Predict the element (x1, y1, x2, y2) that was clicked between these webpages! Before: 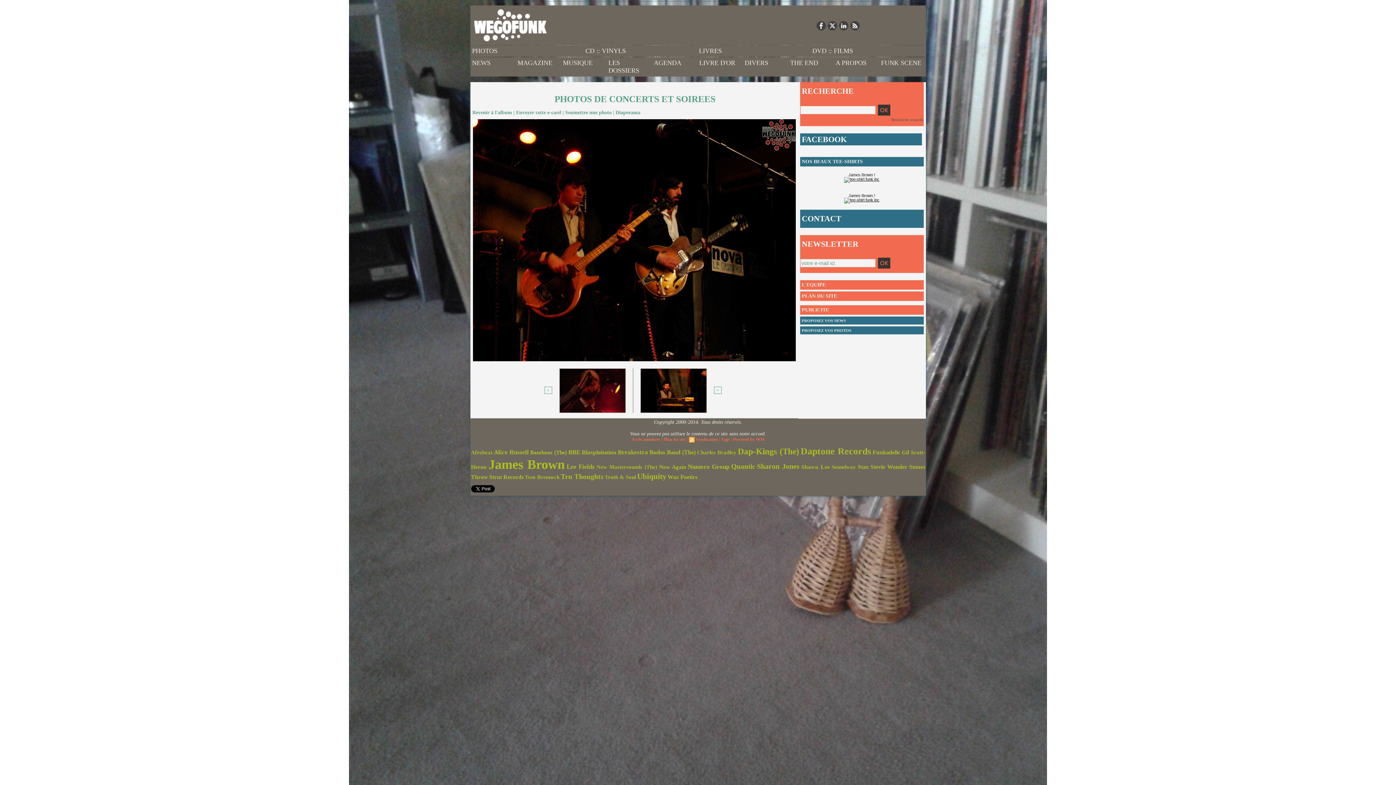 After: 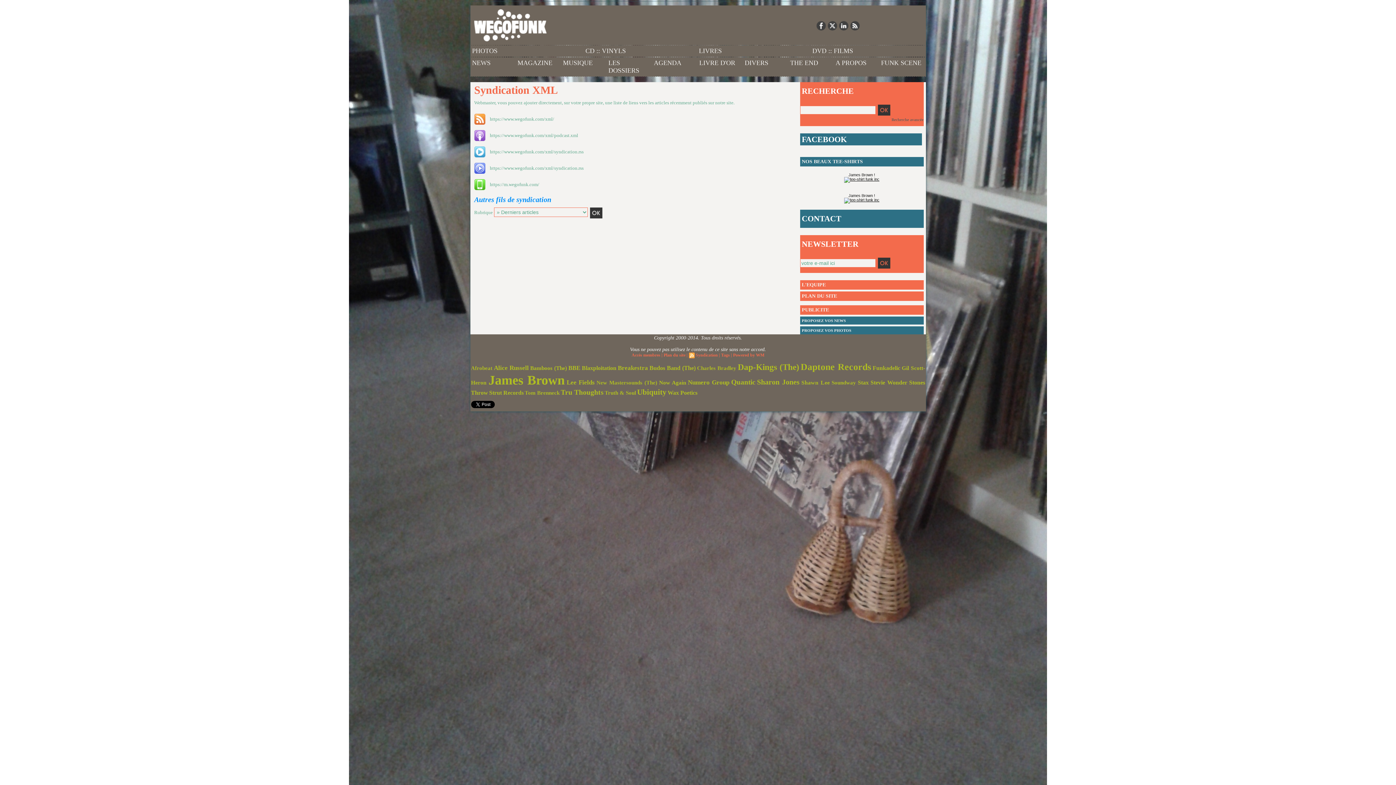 Action: label: Syndication bbox: (695, 437, 718, 442)